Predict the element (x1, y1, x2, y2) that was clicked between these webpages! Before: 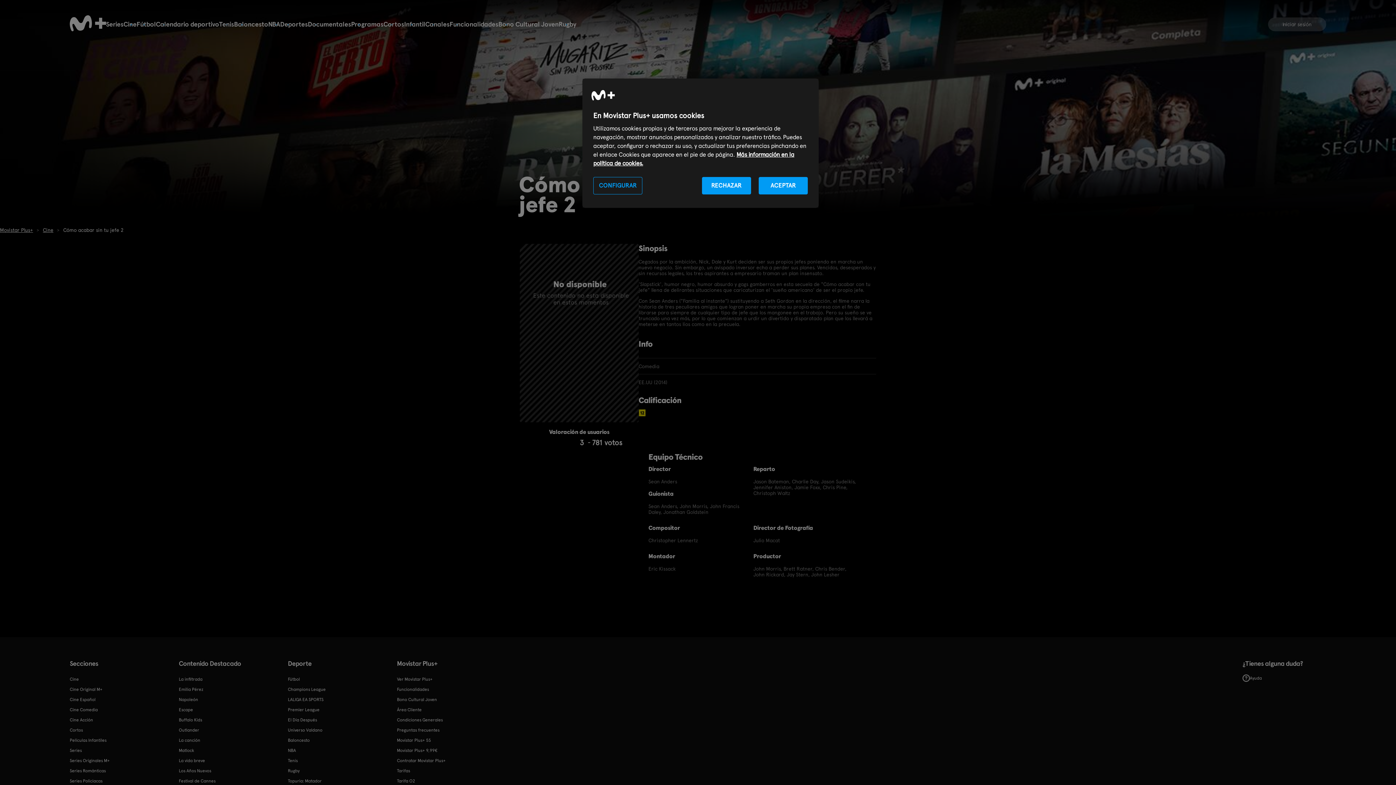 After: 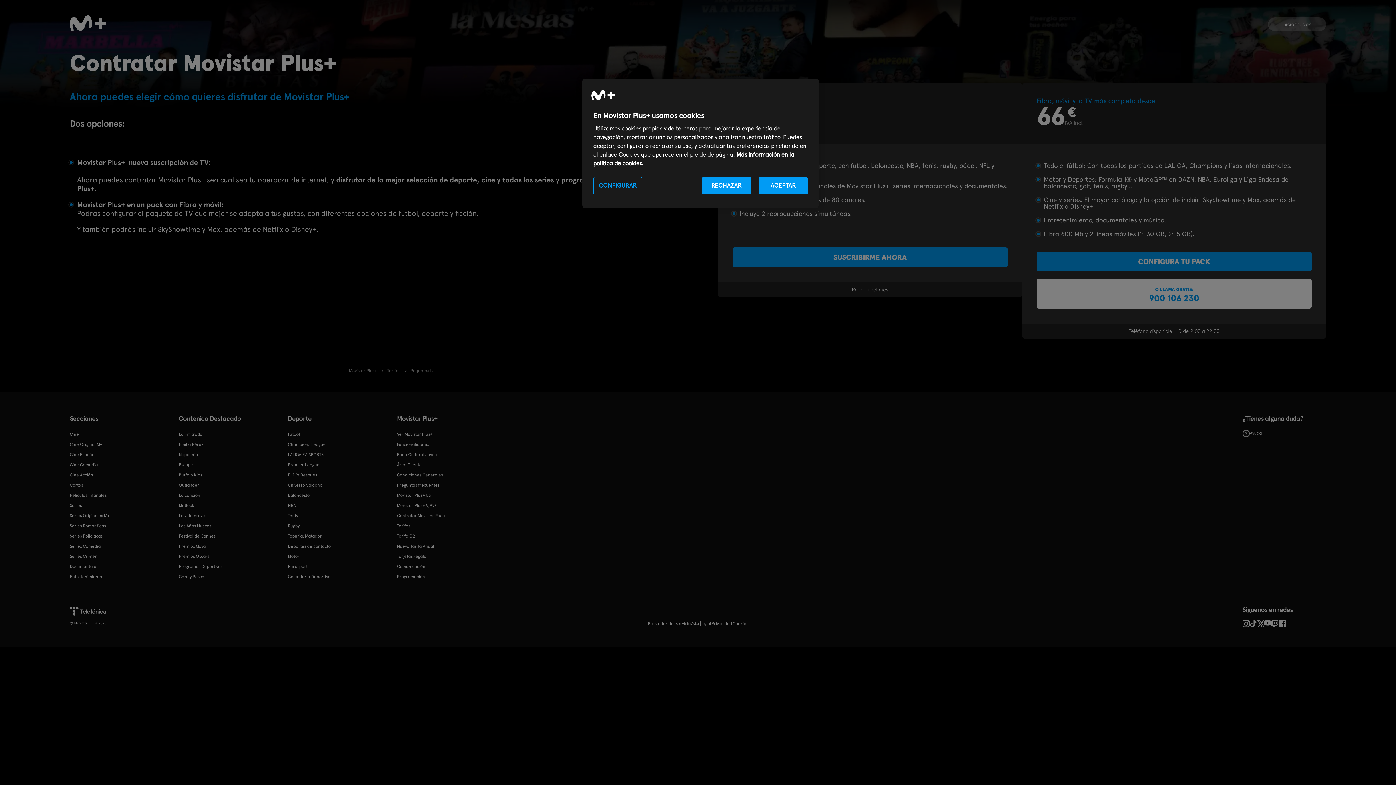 Action: label: Contratar Movistar Plus+ bbox: (397, 756, 445, 765)